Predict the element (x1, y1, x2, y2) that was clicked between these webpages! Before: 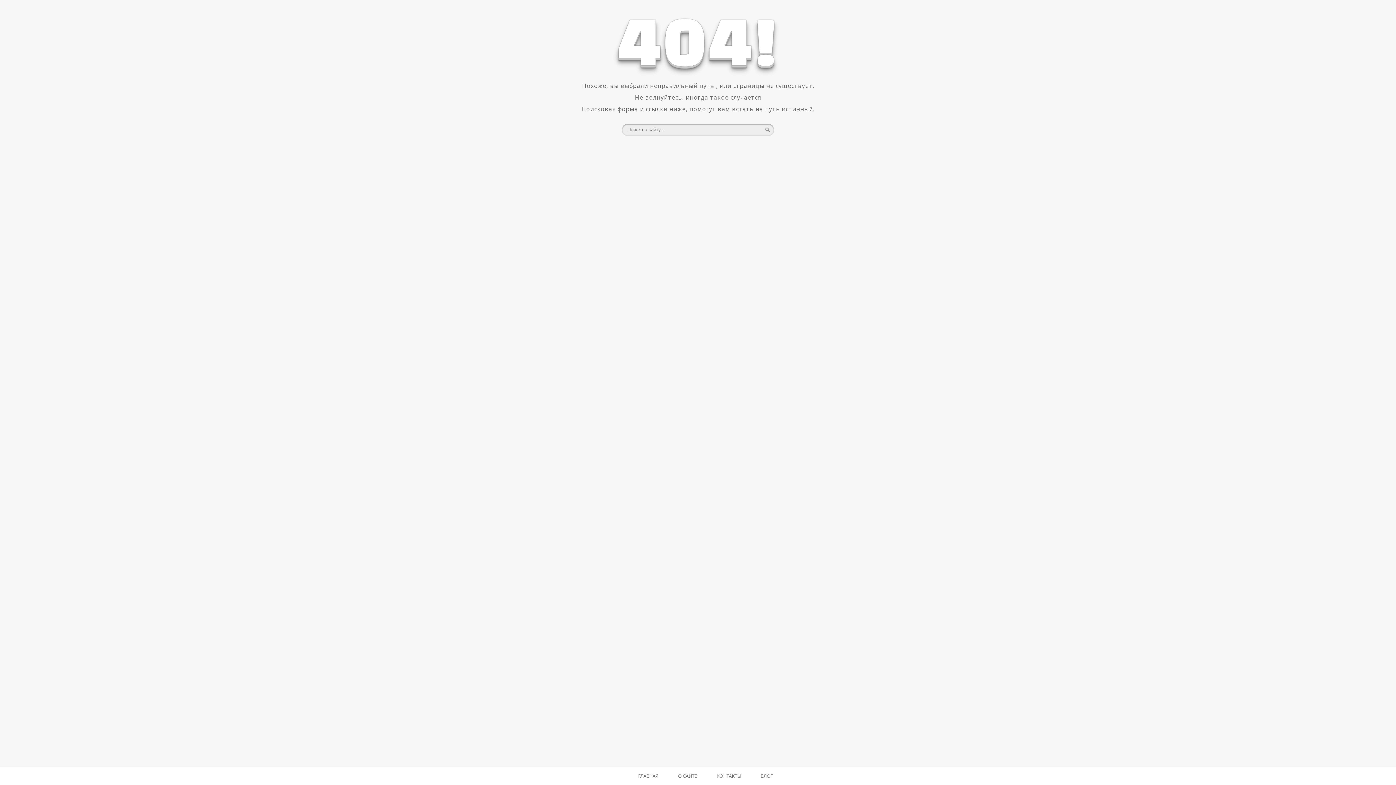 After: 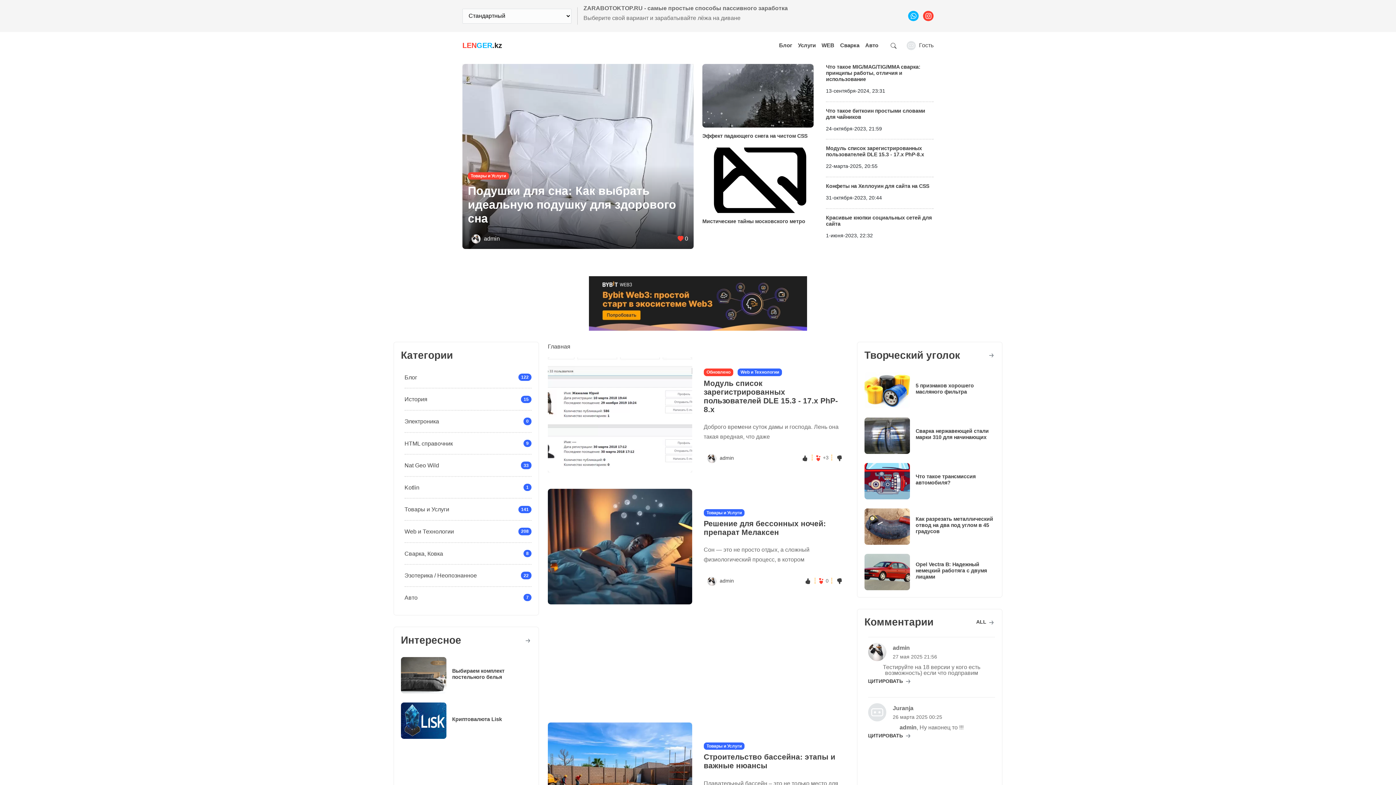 Action: label: ГЛАВНАЯ bbox: (634, 773, 662, 779)